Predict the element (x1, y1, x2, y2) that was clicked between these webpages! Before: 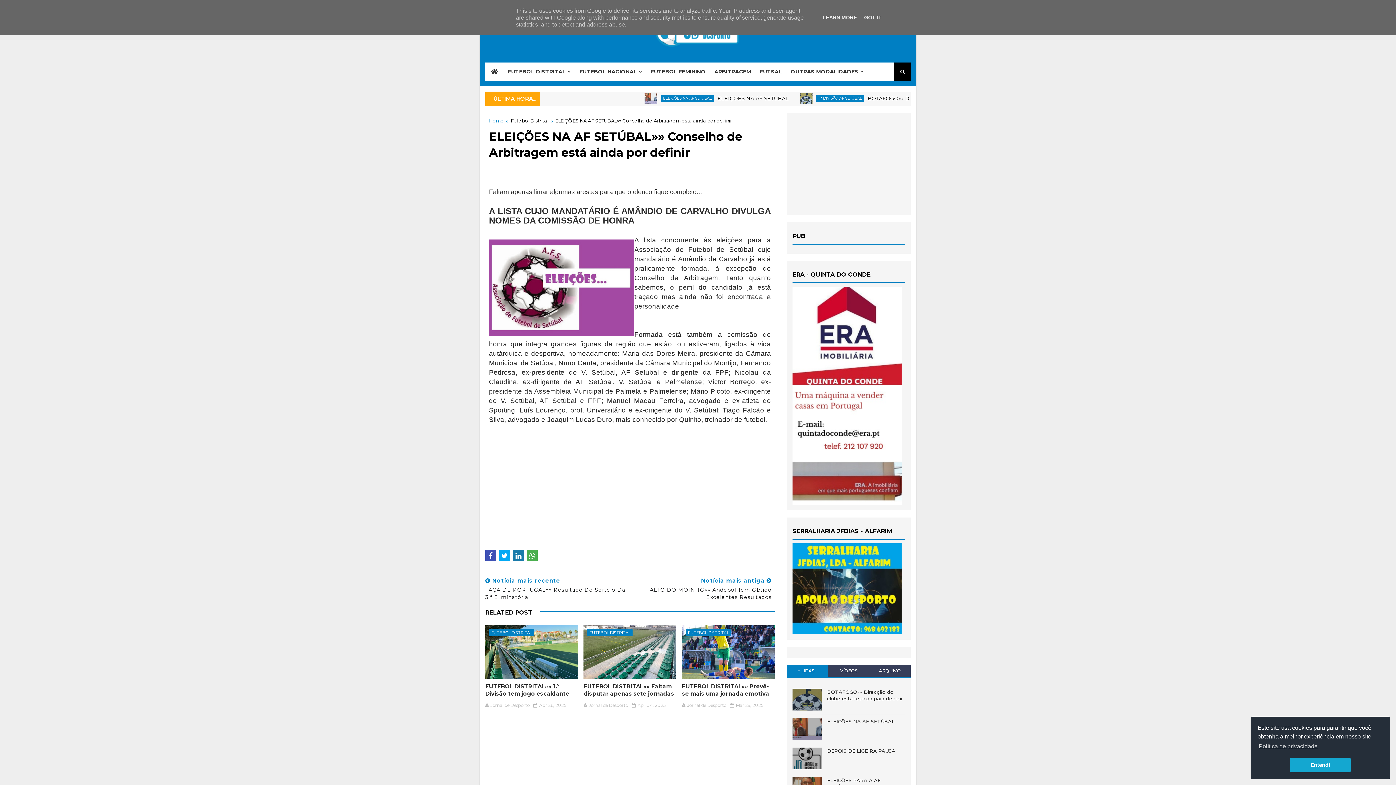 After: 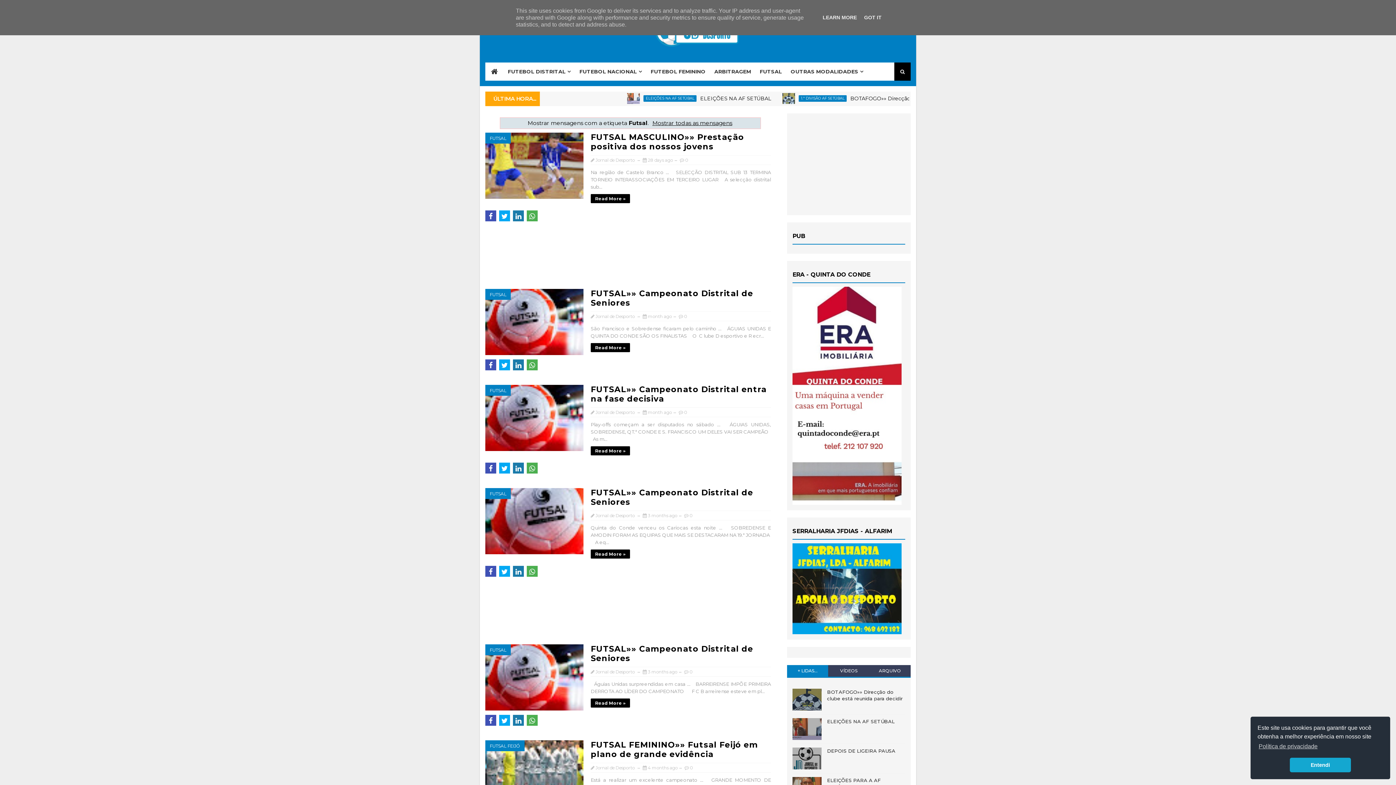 Action: label: FUTSAL bbox: (755, 62, 786, 80)